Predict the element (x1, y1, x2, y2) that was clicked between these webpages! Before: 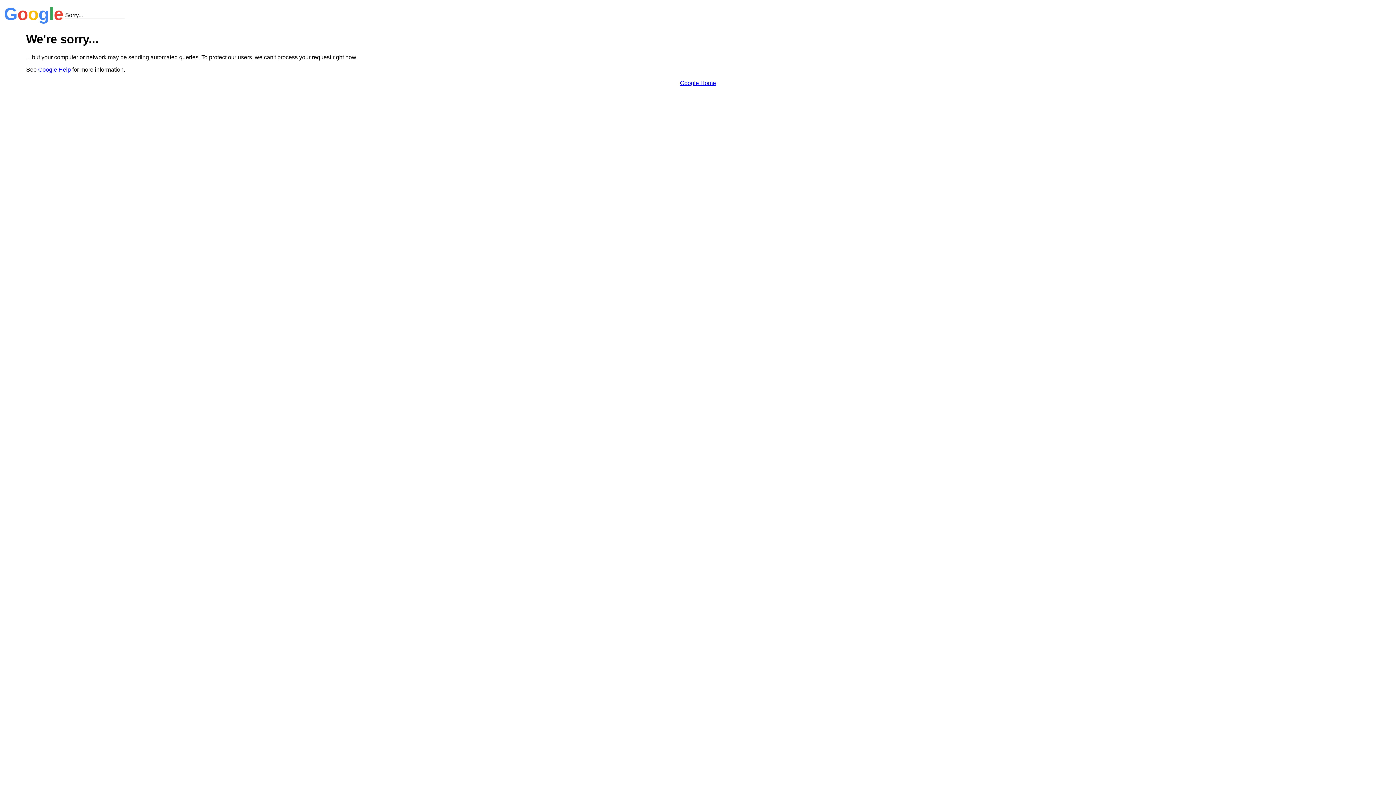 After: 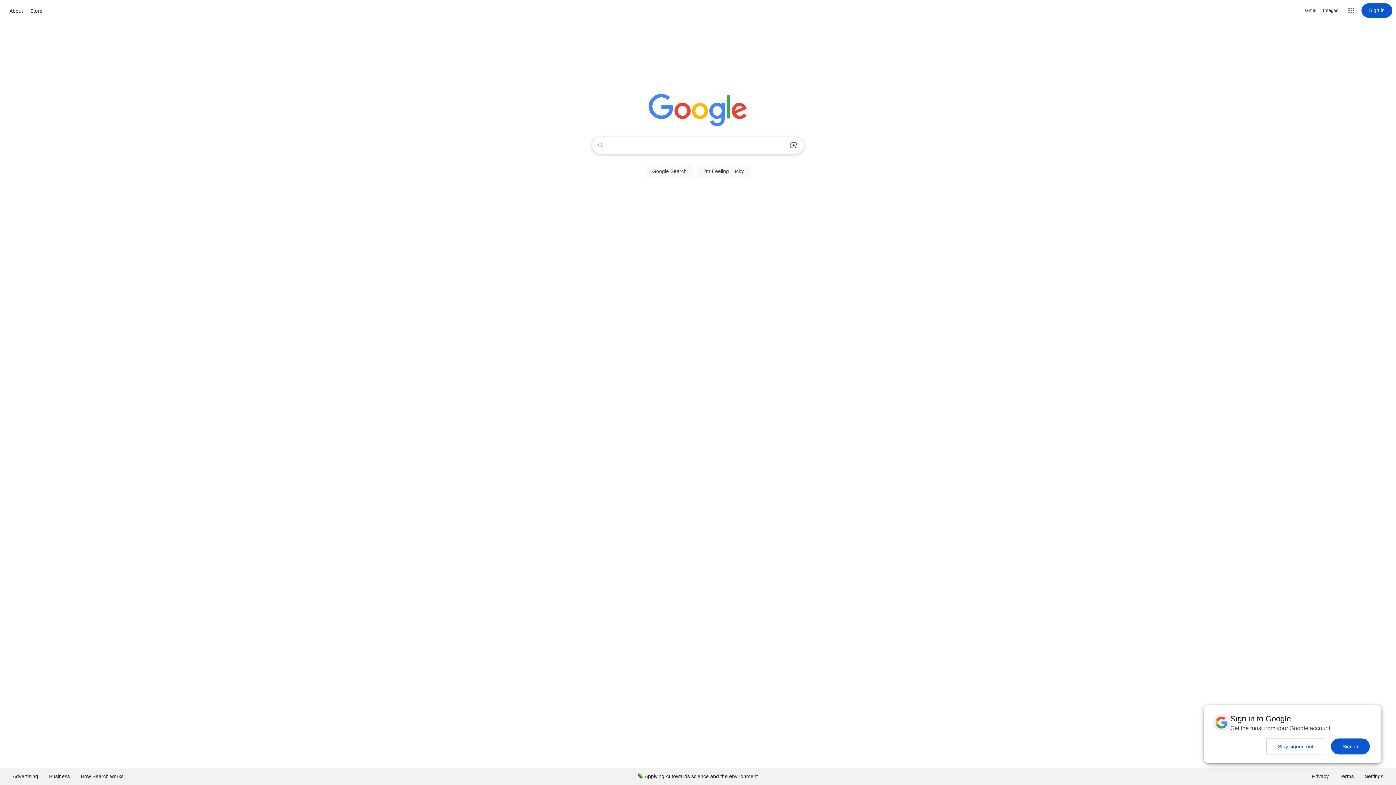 Action: bbox: (680, 79, 716, 86) label: Google Home